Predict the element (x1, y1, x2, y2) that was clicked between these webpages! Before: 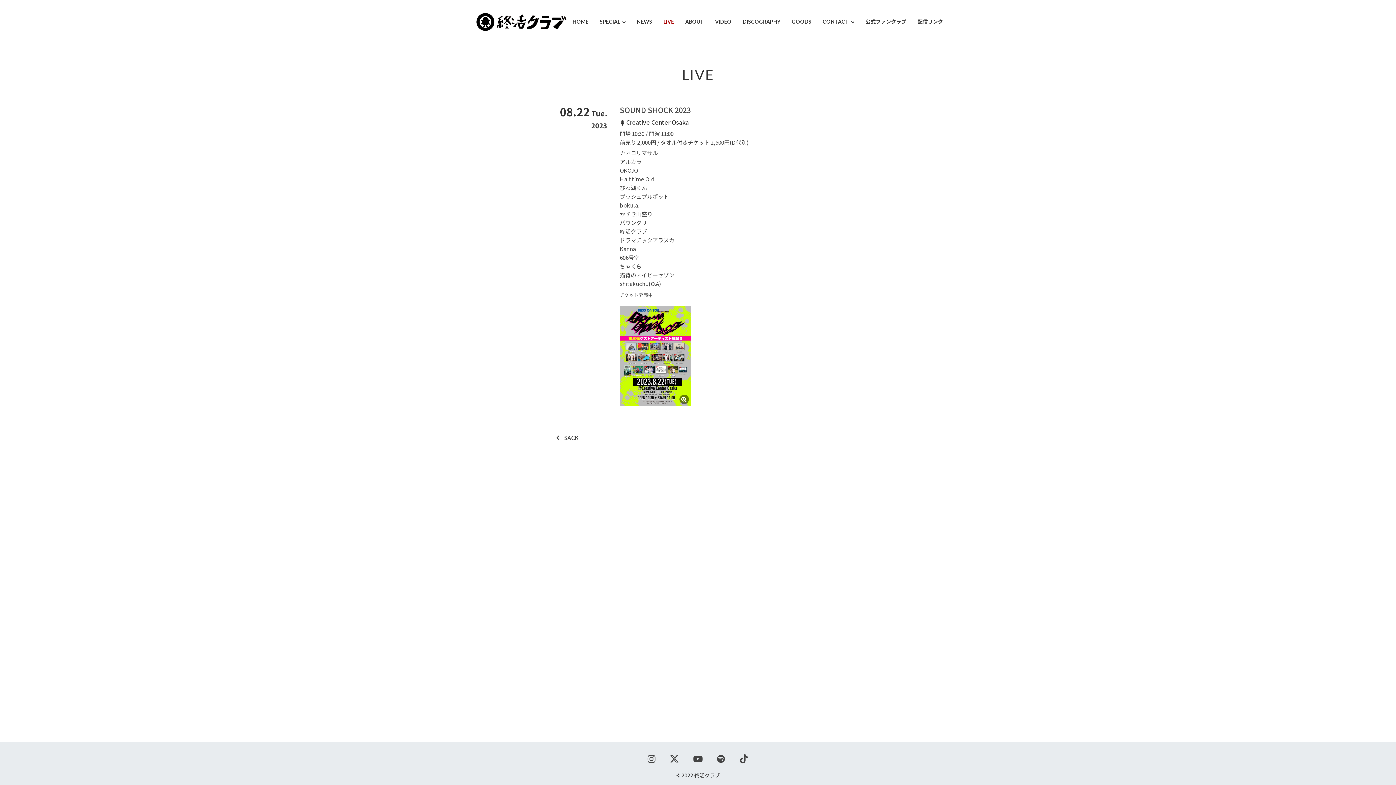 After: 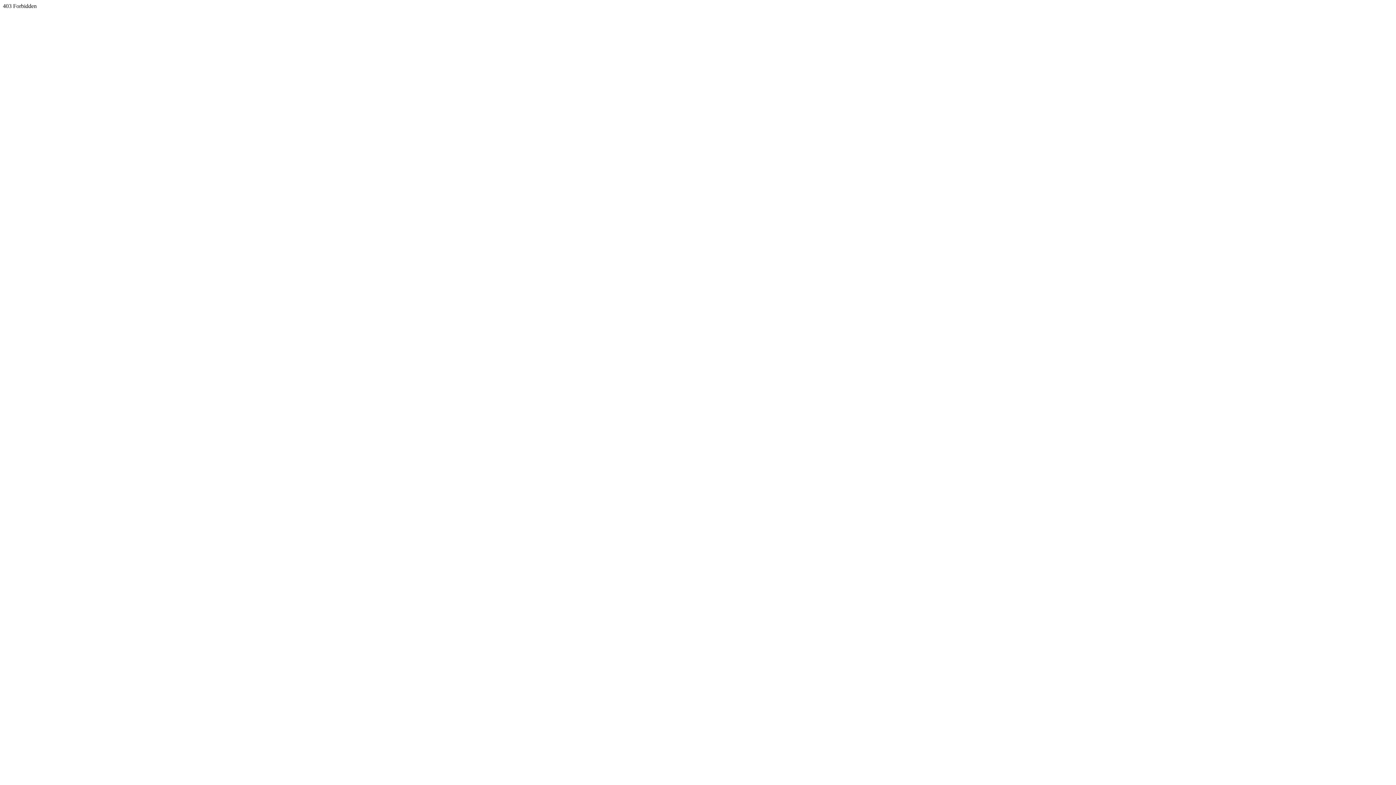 Action: bbox: (912, 16, 948, 26) label: 配信リンク